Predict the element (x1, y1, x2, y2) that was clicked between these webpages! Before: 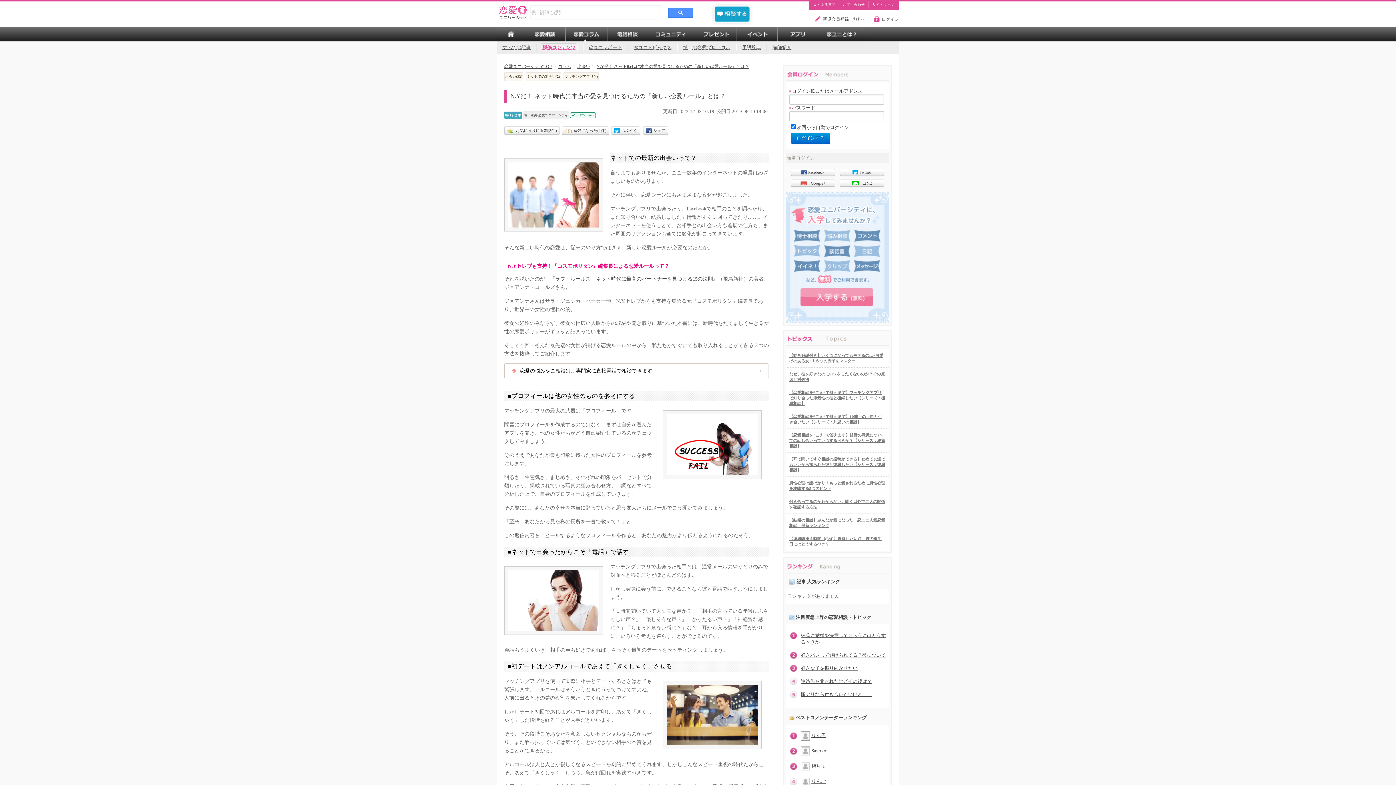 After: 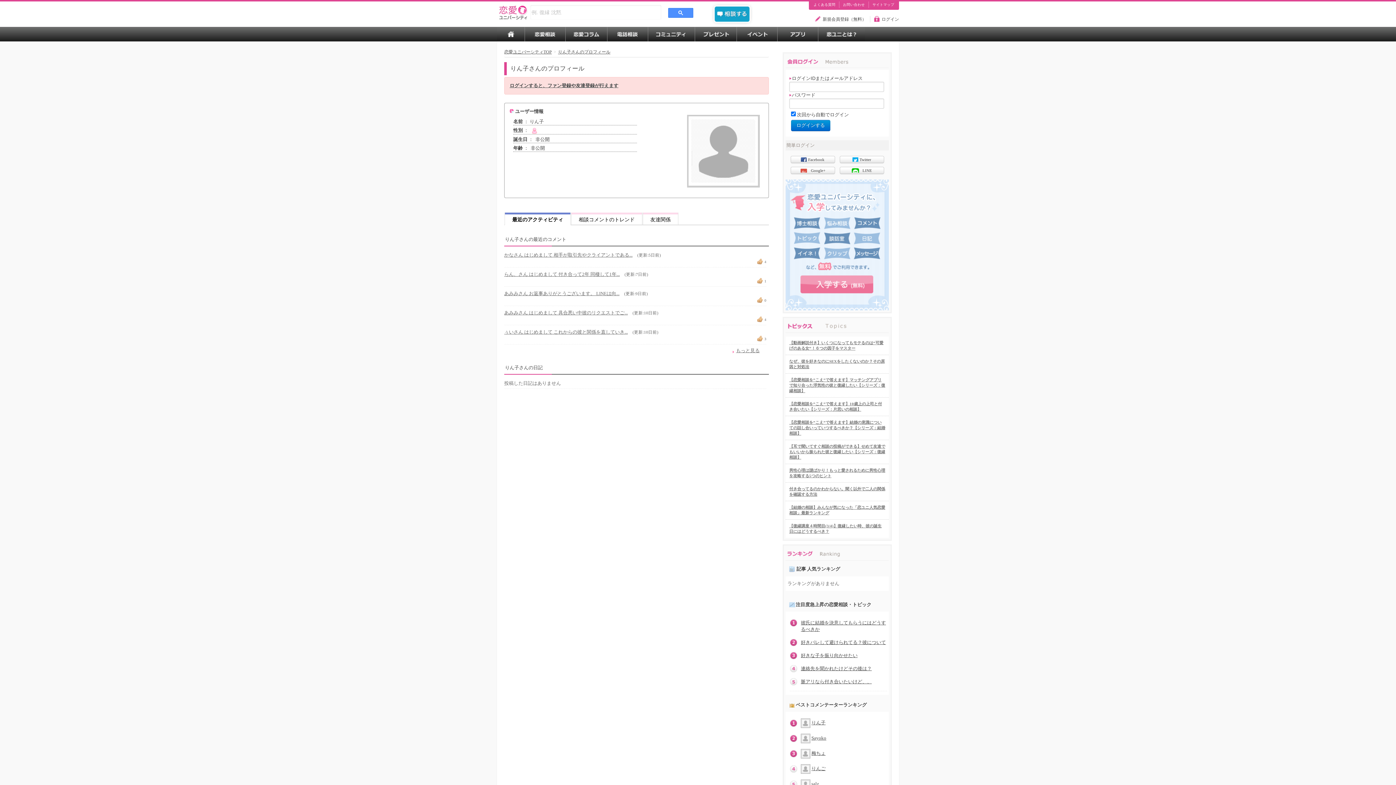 Action: label: りん子 bbox: (811, 733, 825, 738)